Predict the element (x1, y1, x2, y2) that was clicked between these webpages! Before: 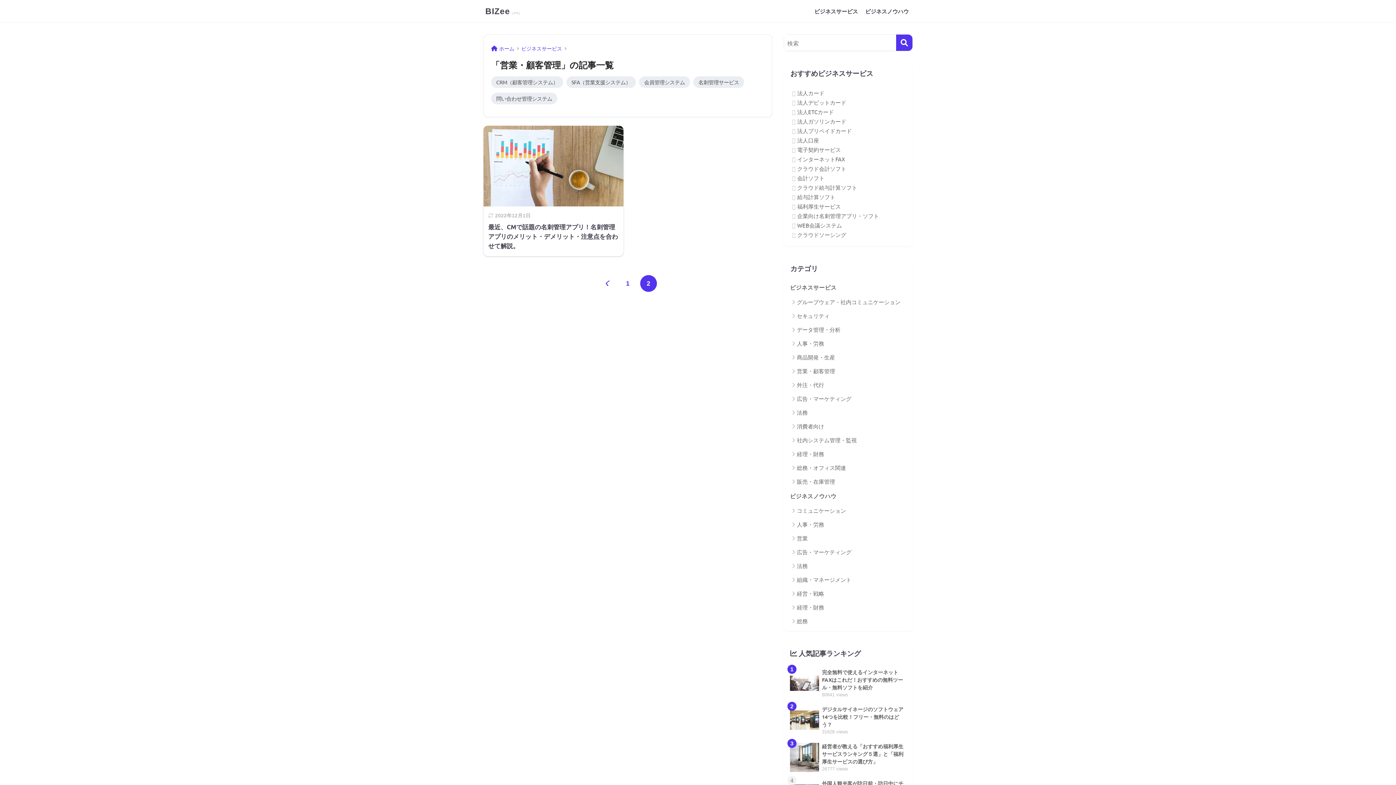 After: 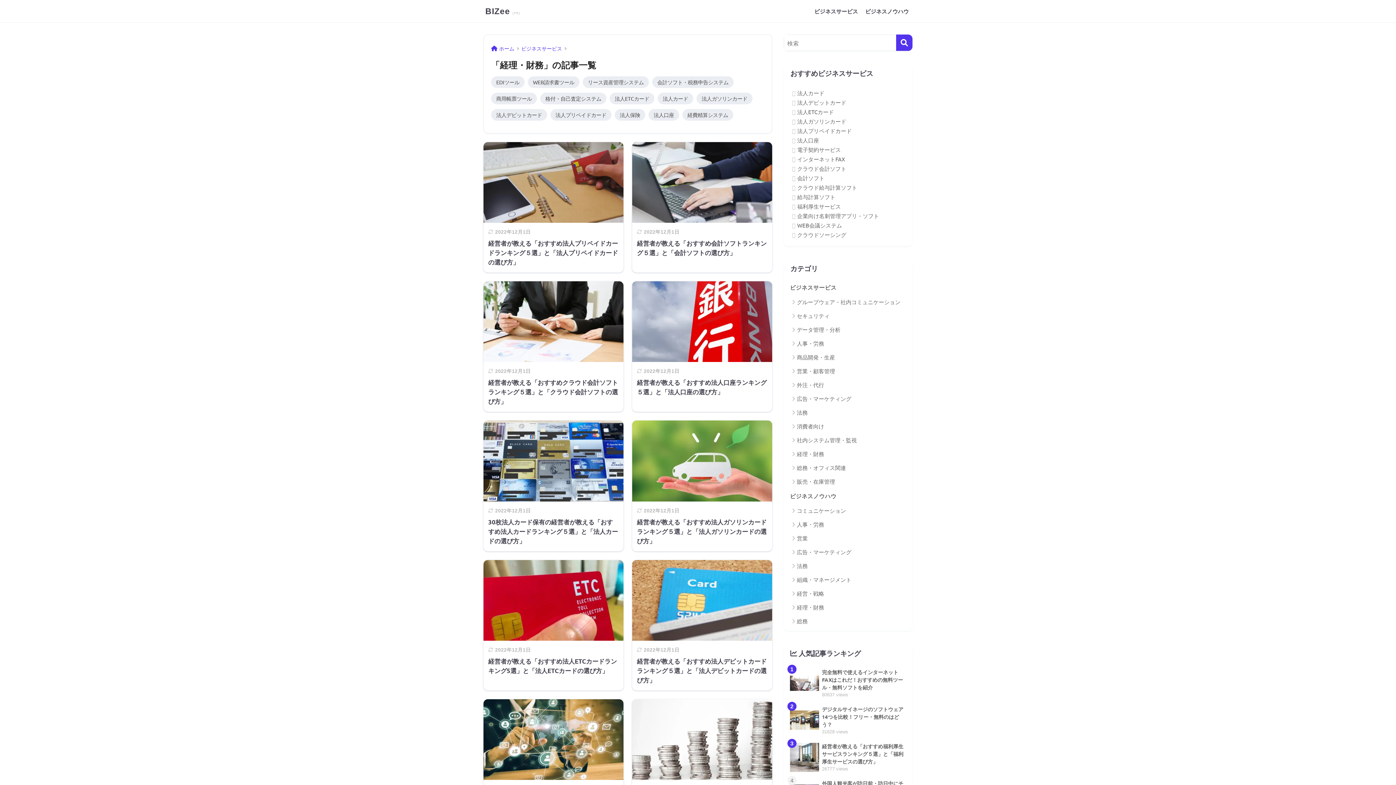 Action: label: 経理・財務 bbox: (787, 447, 909, 461)